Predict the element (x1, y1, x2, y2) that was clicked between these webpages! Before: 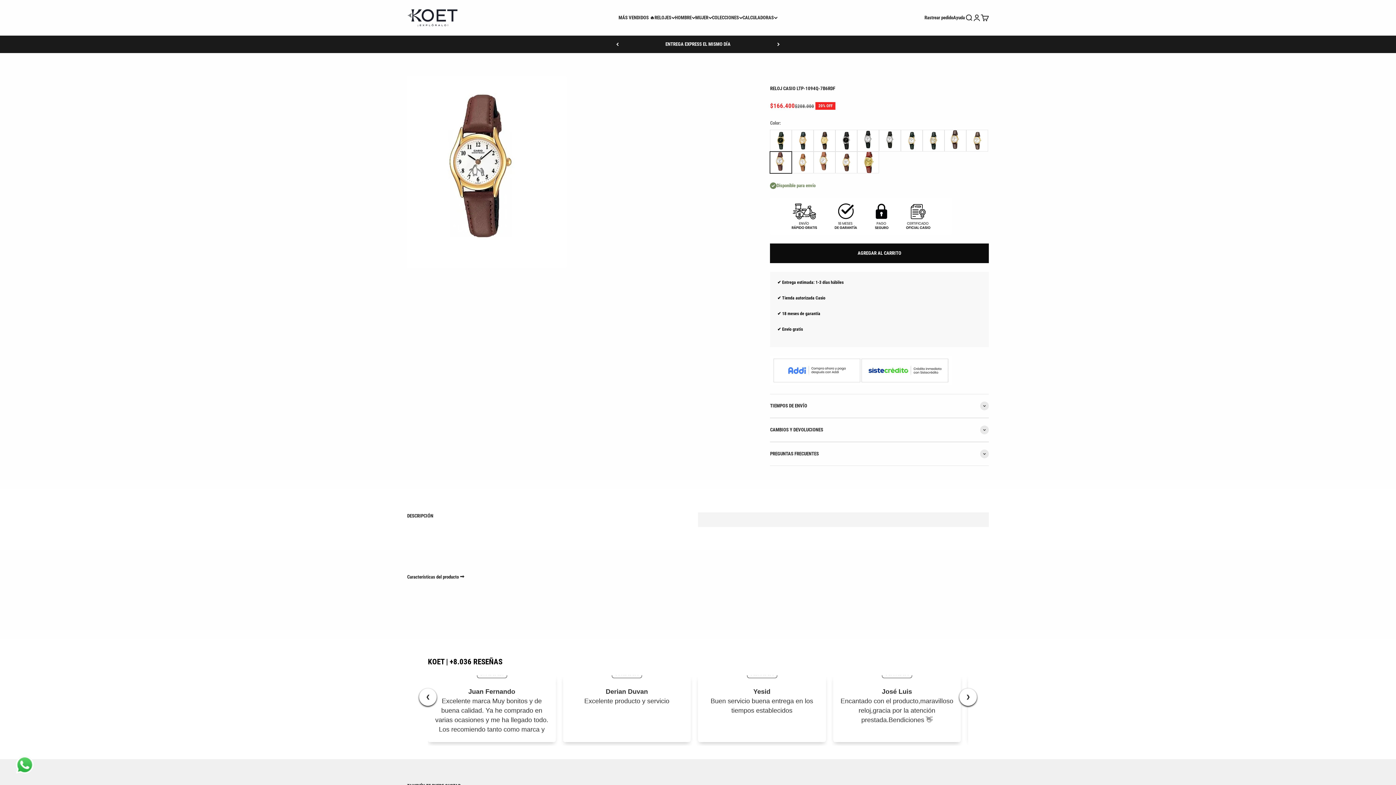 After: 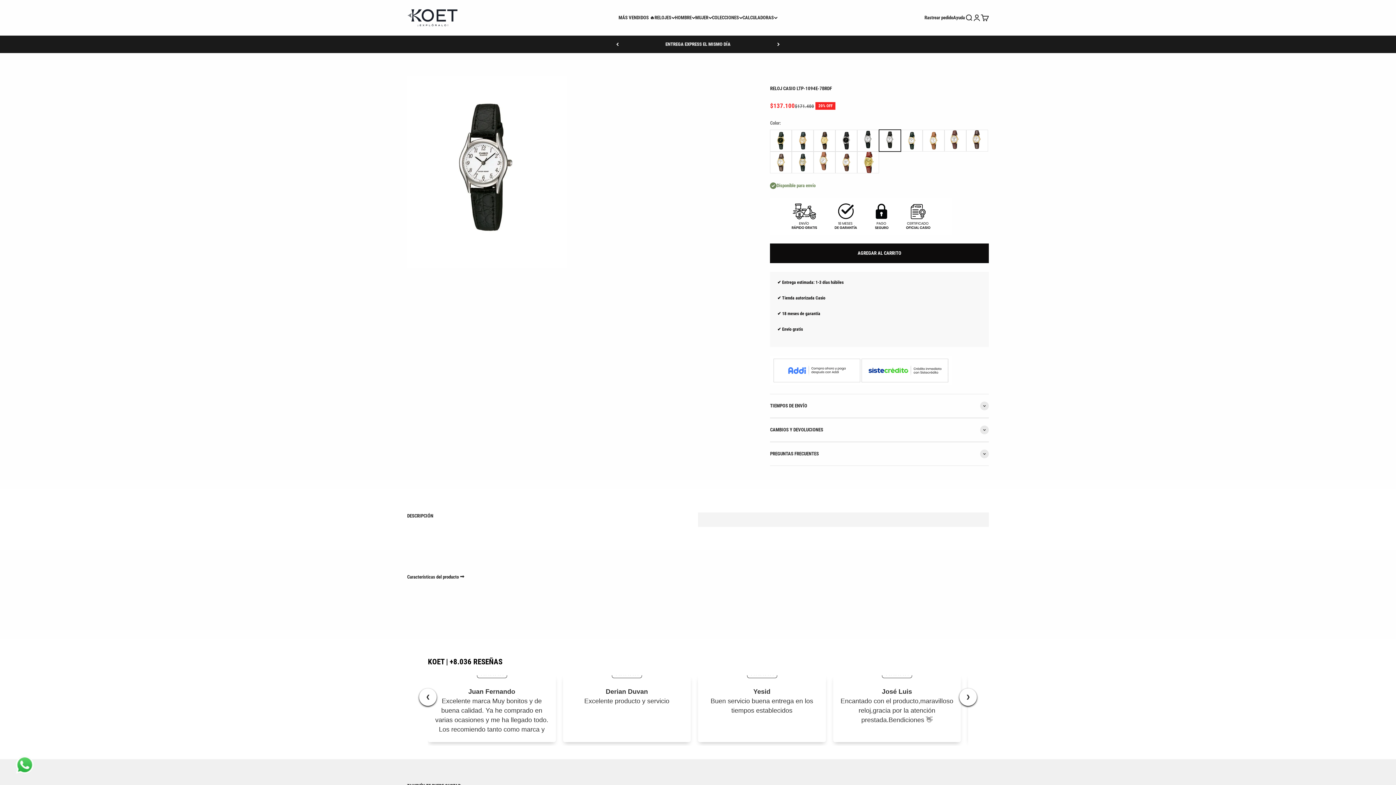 Action: bbox: (879, 129, 901, 151)